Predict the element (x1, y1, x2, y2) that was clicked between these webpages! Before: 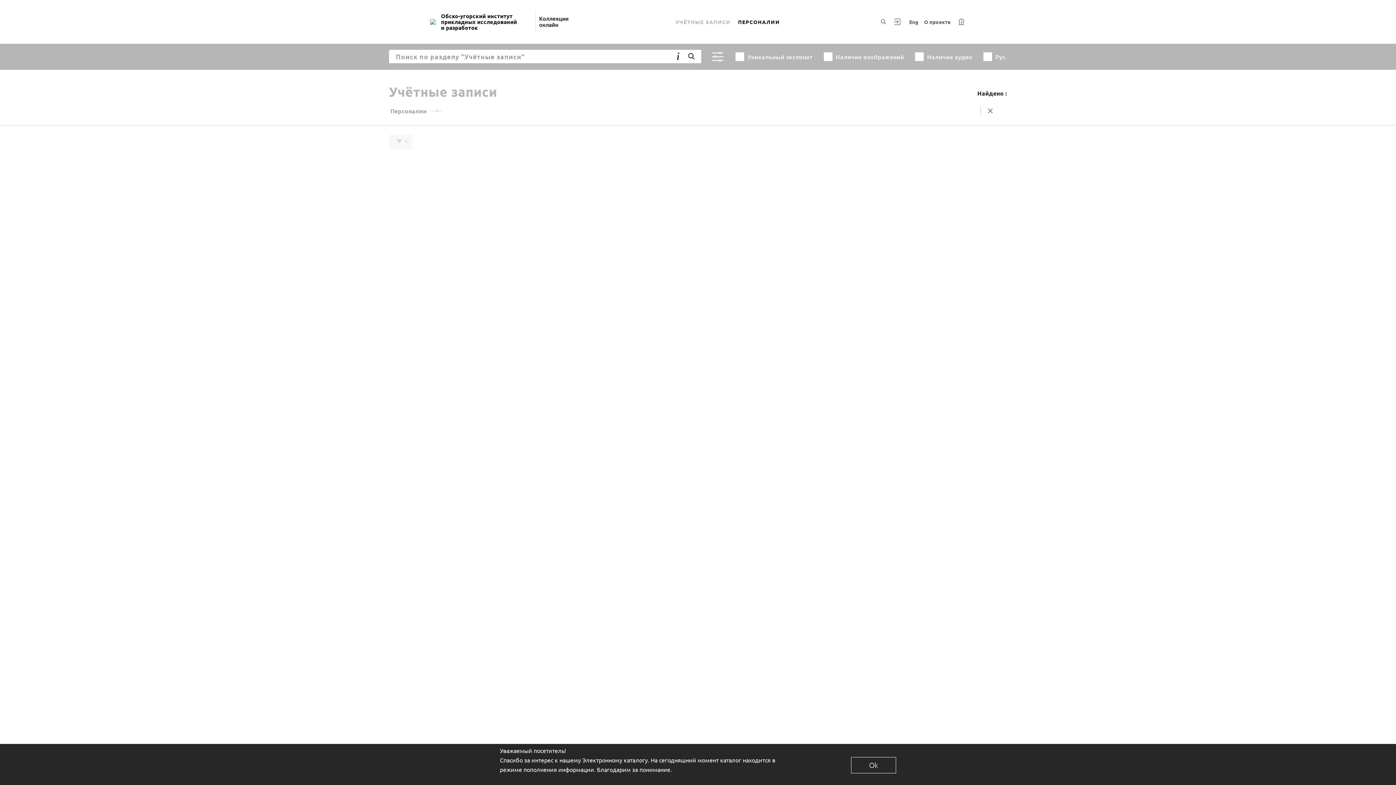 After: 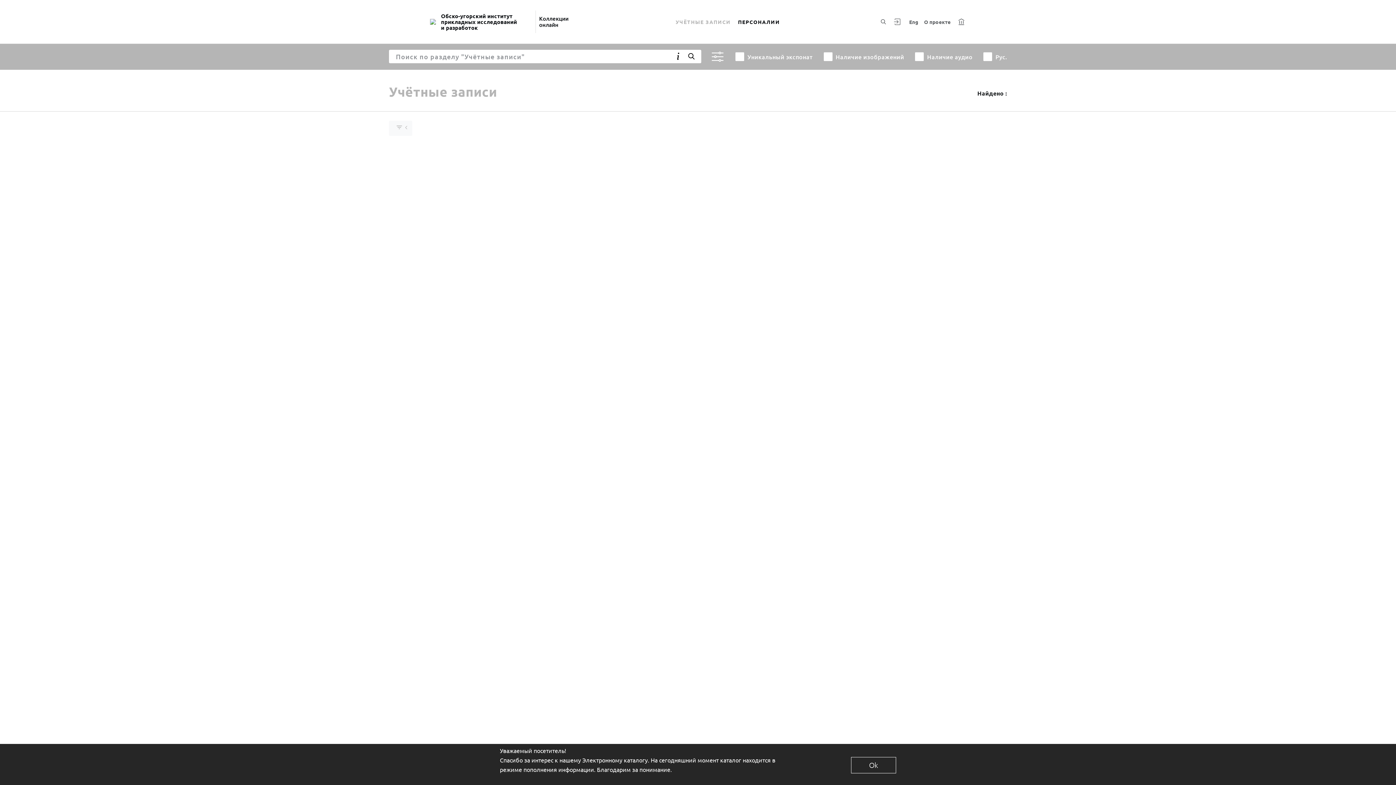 Action: label: УЧЁТНЫЕ ЗАПИСИ bbox: (672, 9, 734, 34)